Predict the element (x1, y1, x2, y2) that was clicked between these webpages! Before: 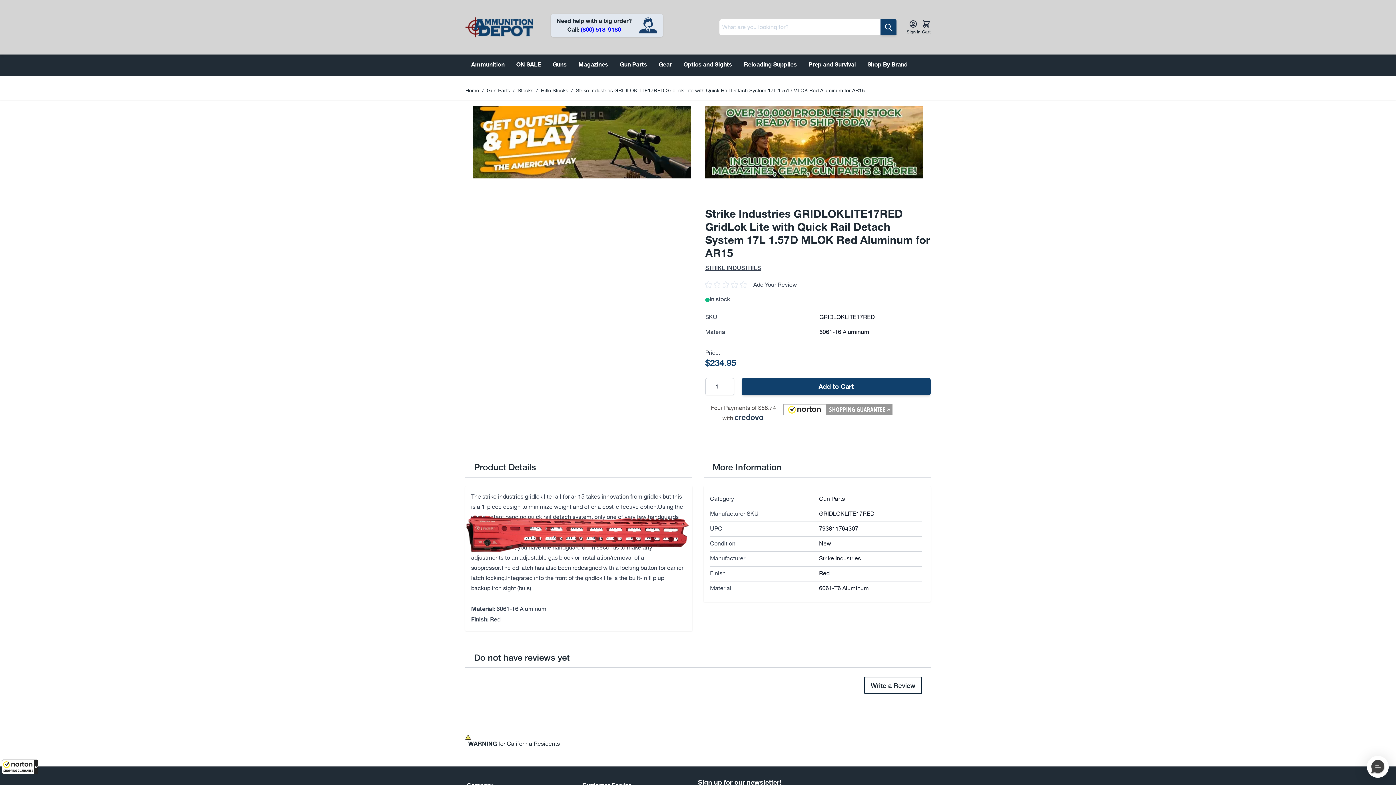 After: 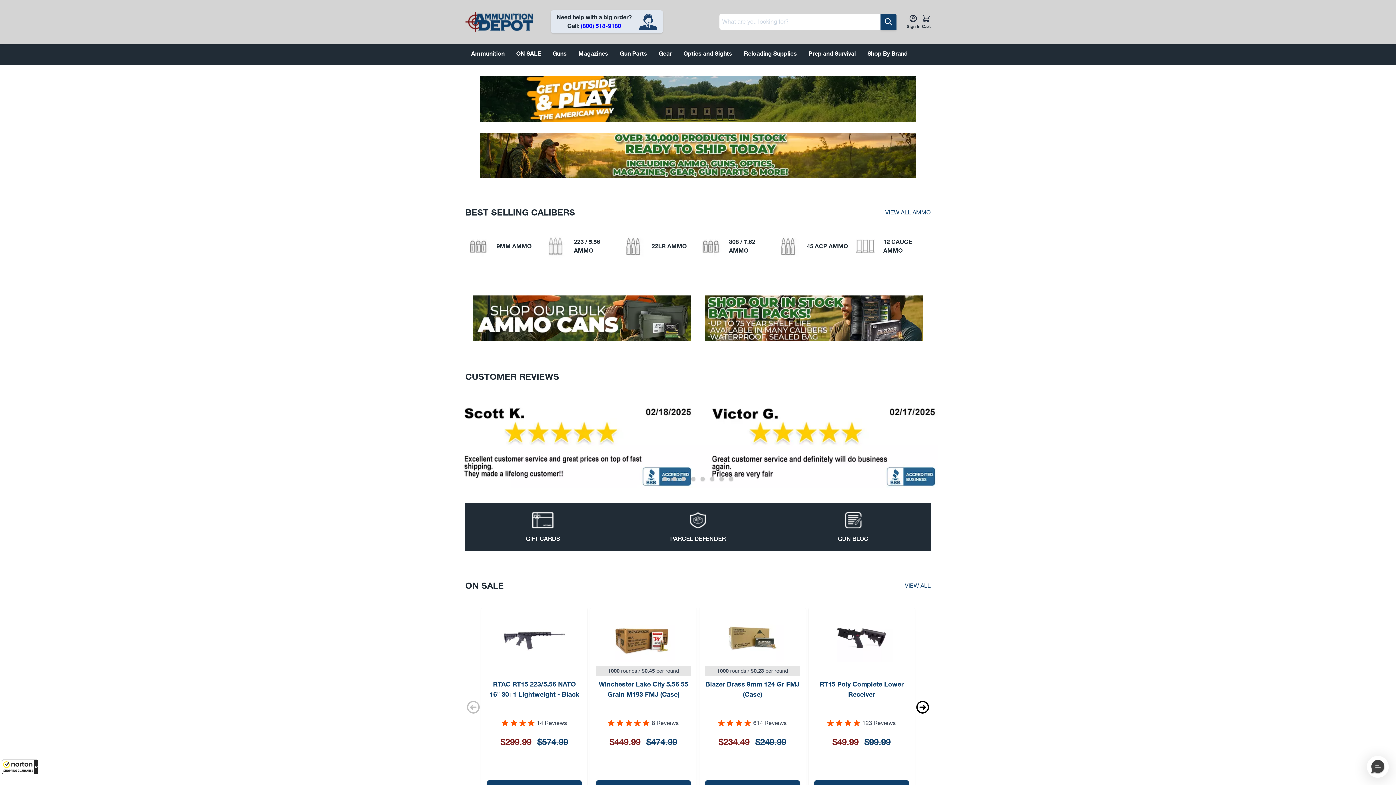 Action: label: Go to Home page bbox: (465, 17, 533, 37)